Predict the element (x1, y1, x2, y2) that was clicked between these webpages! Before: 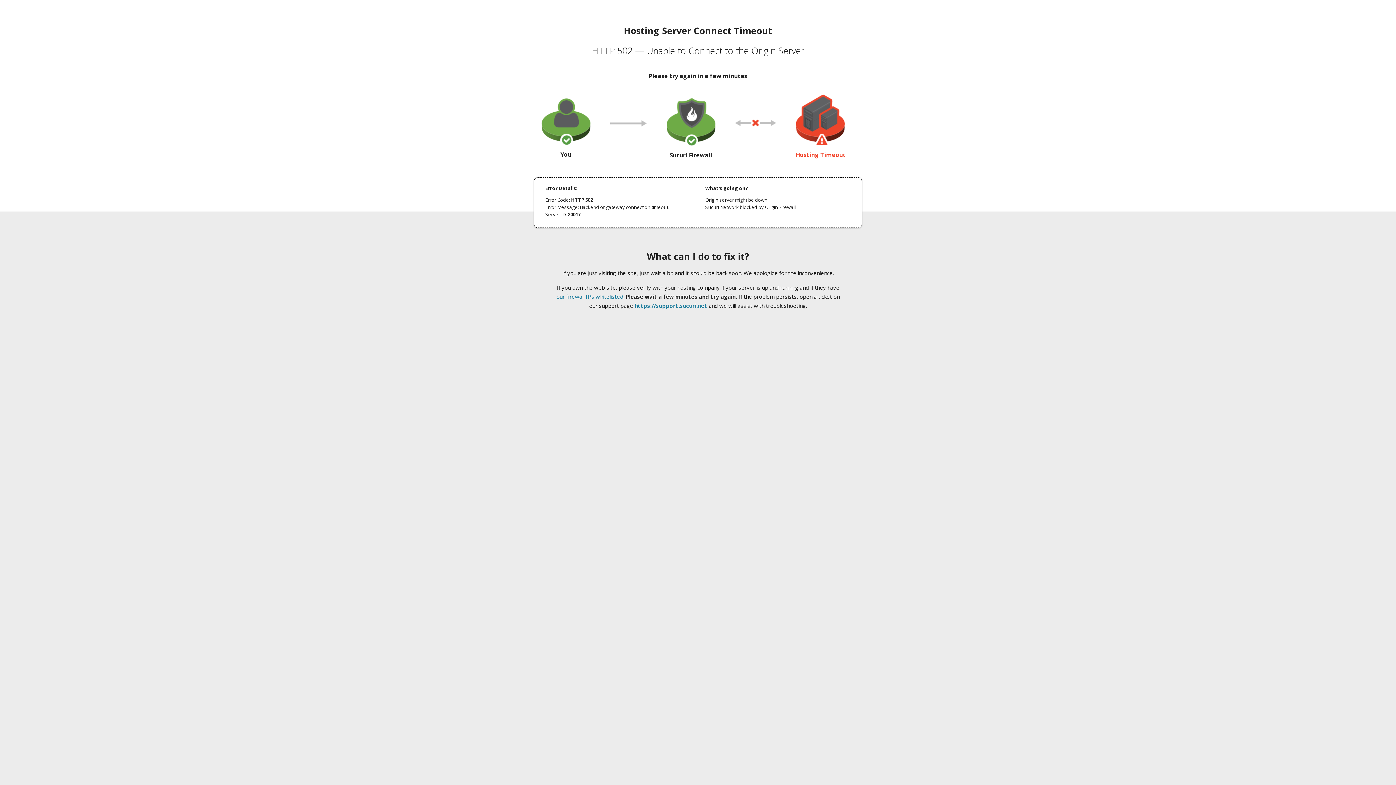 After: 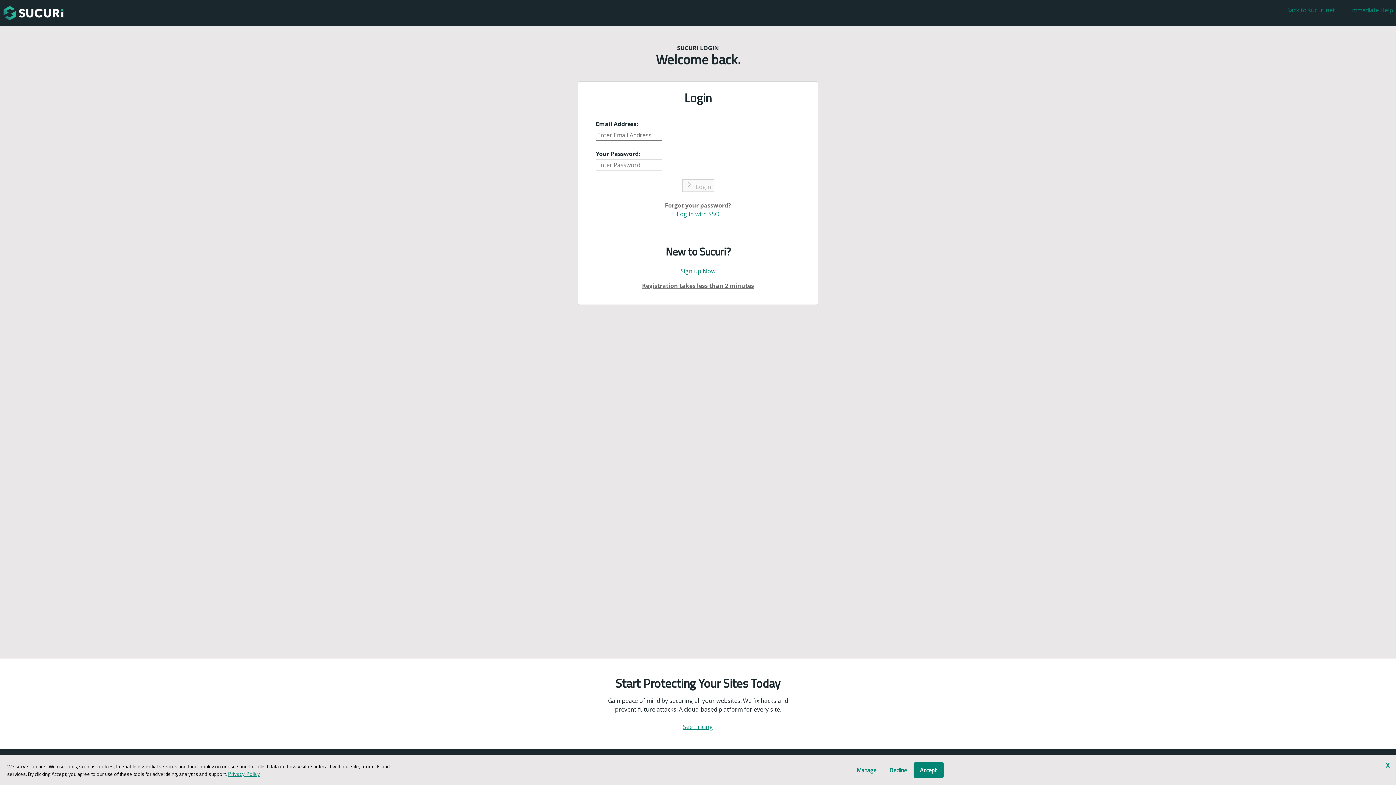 Action: label: https://support.sucuri.net bbox: (634, 302, 707, 309)